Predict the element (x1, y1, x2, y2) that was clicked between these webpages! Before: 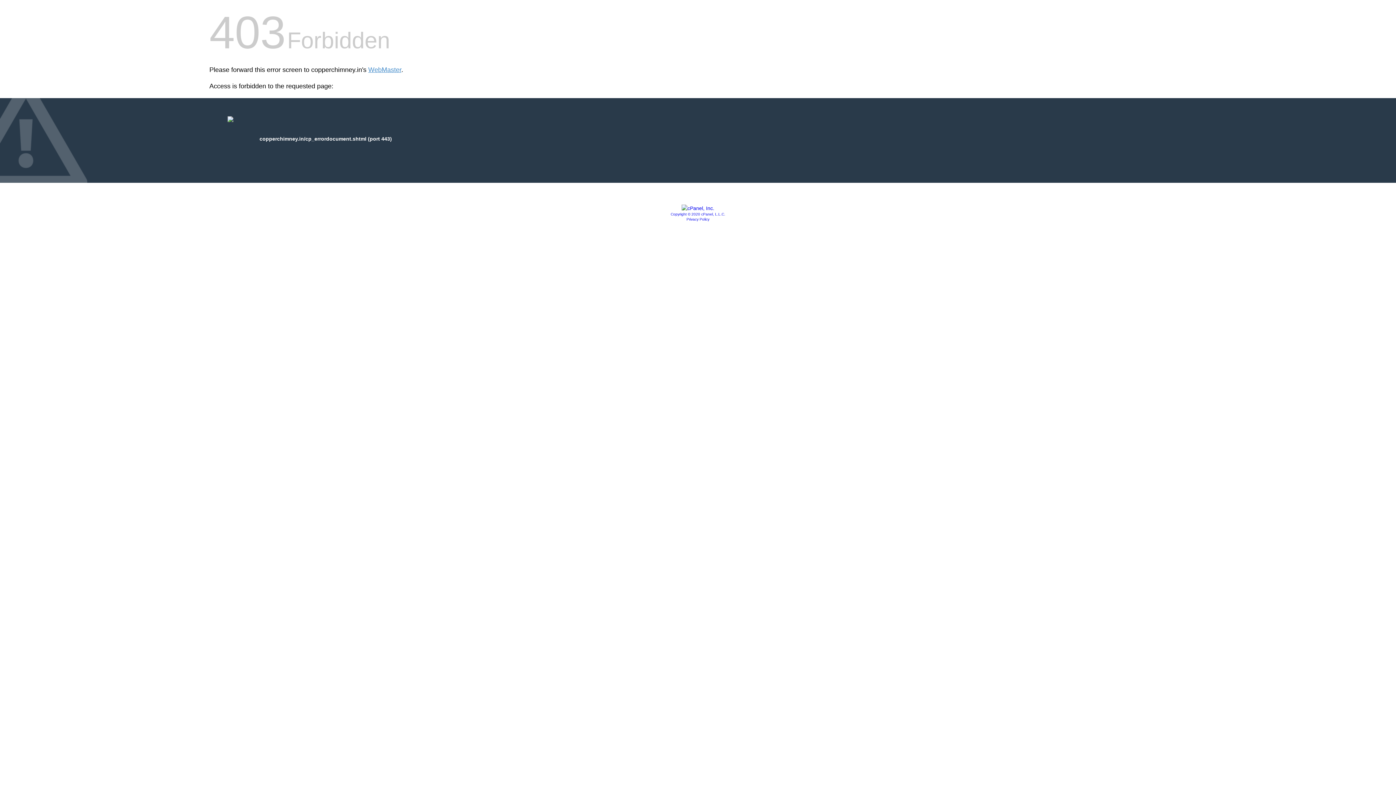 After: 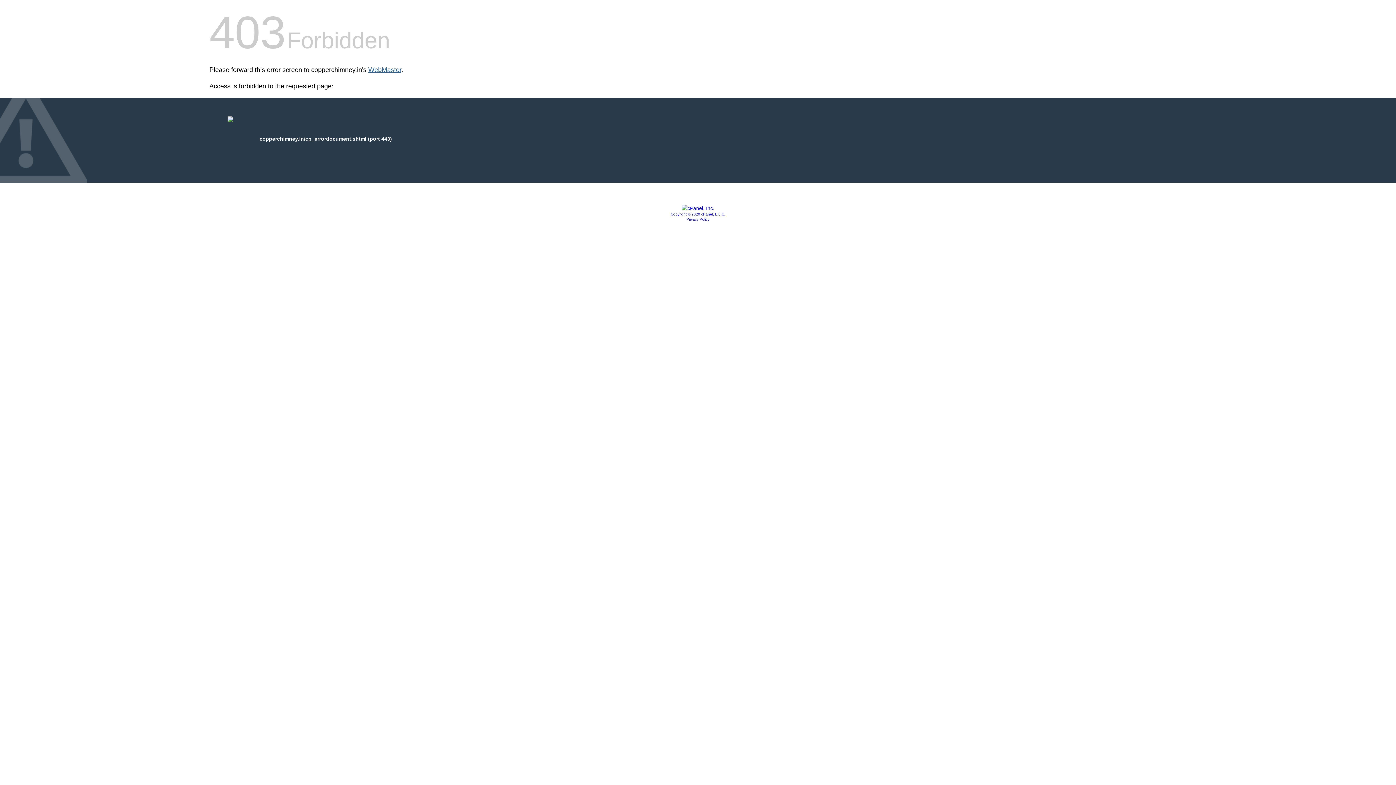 Action: label: WebMaster bbox: (368, 66, 401, 73)